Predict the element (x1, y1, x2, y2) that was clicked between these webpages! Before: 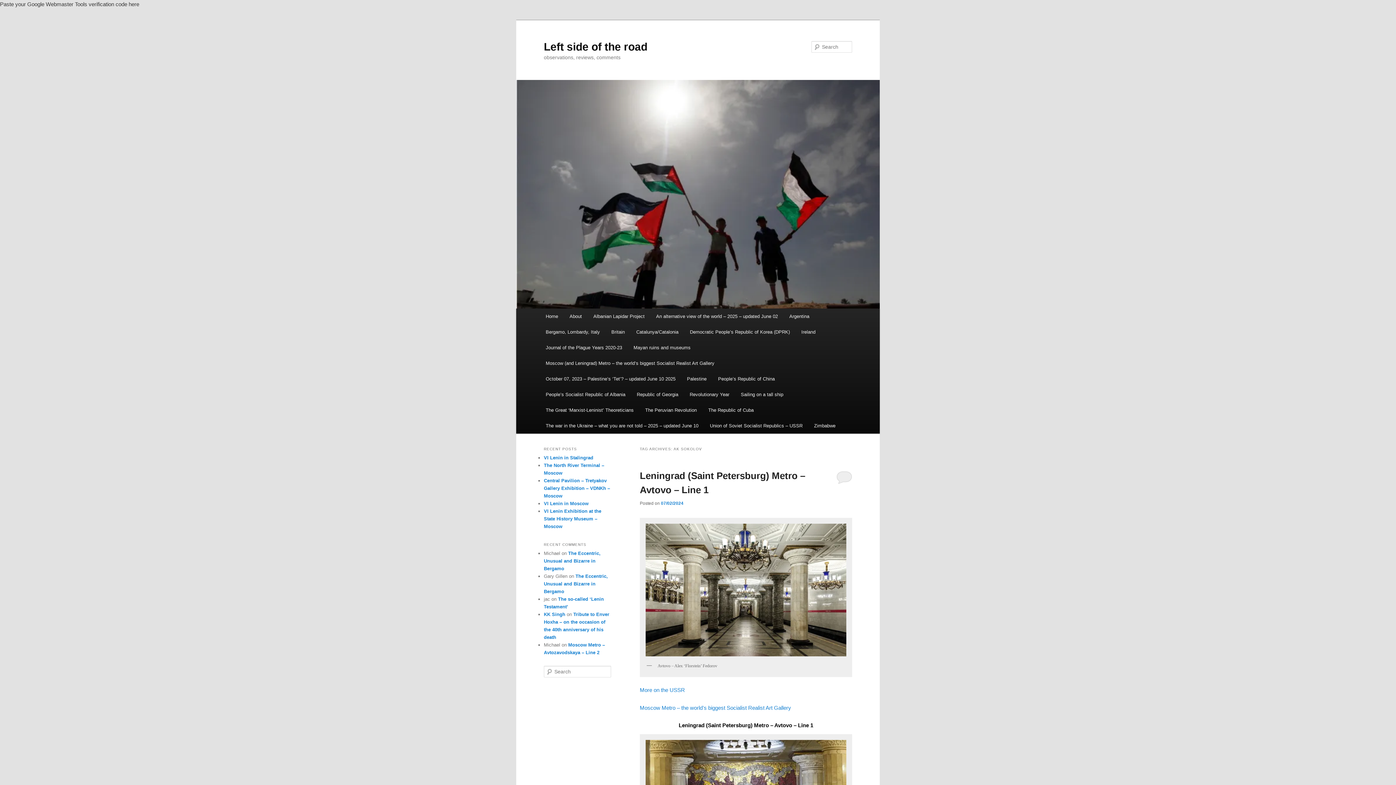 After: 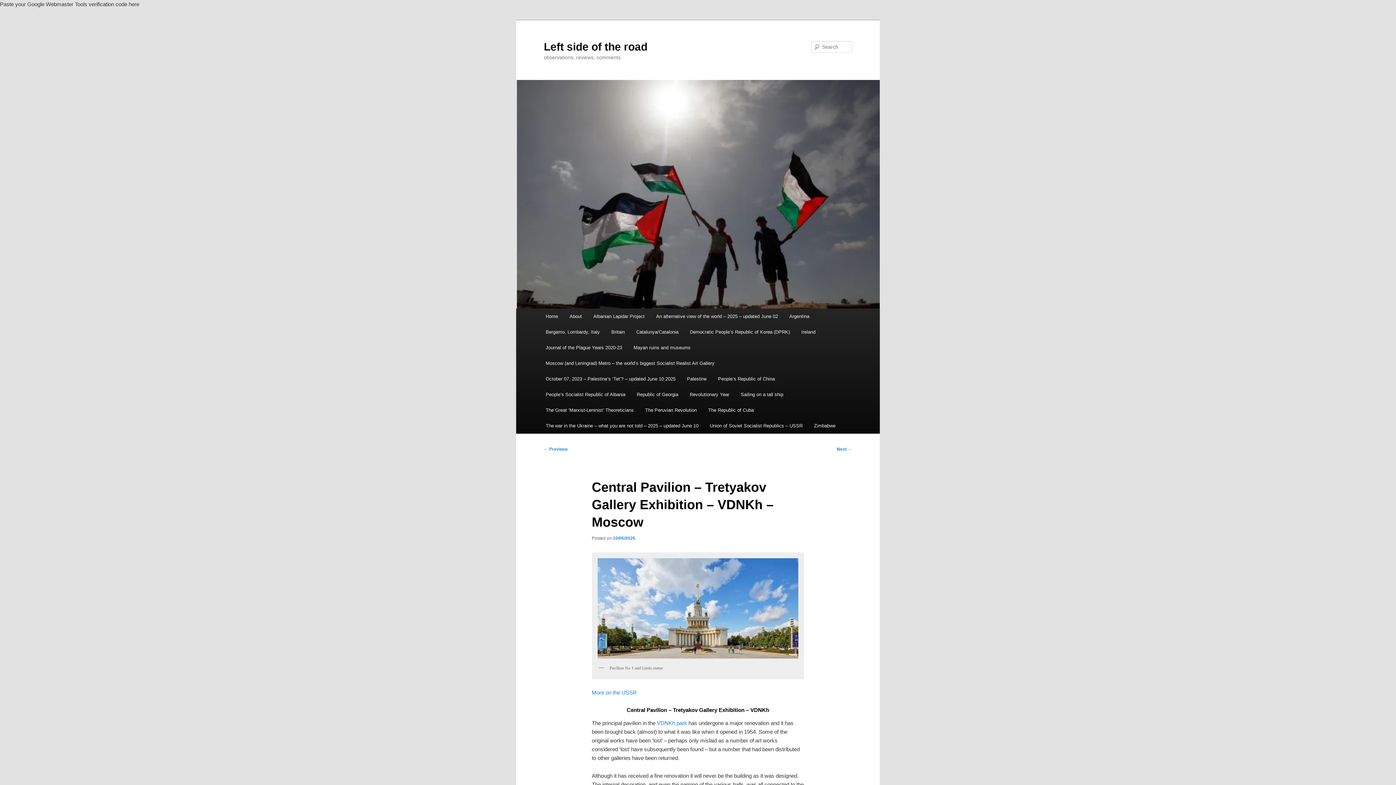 Action: label: Central Pavilion – Tretyakov Gallery Exhibition – VDNKh – Moscow bbox: (544, 478, 610, 499)